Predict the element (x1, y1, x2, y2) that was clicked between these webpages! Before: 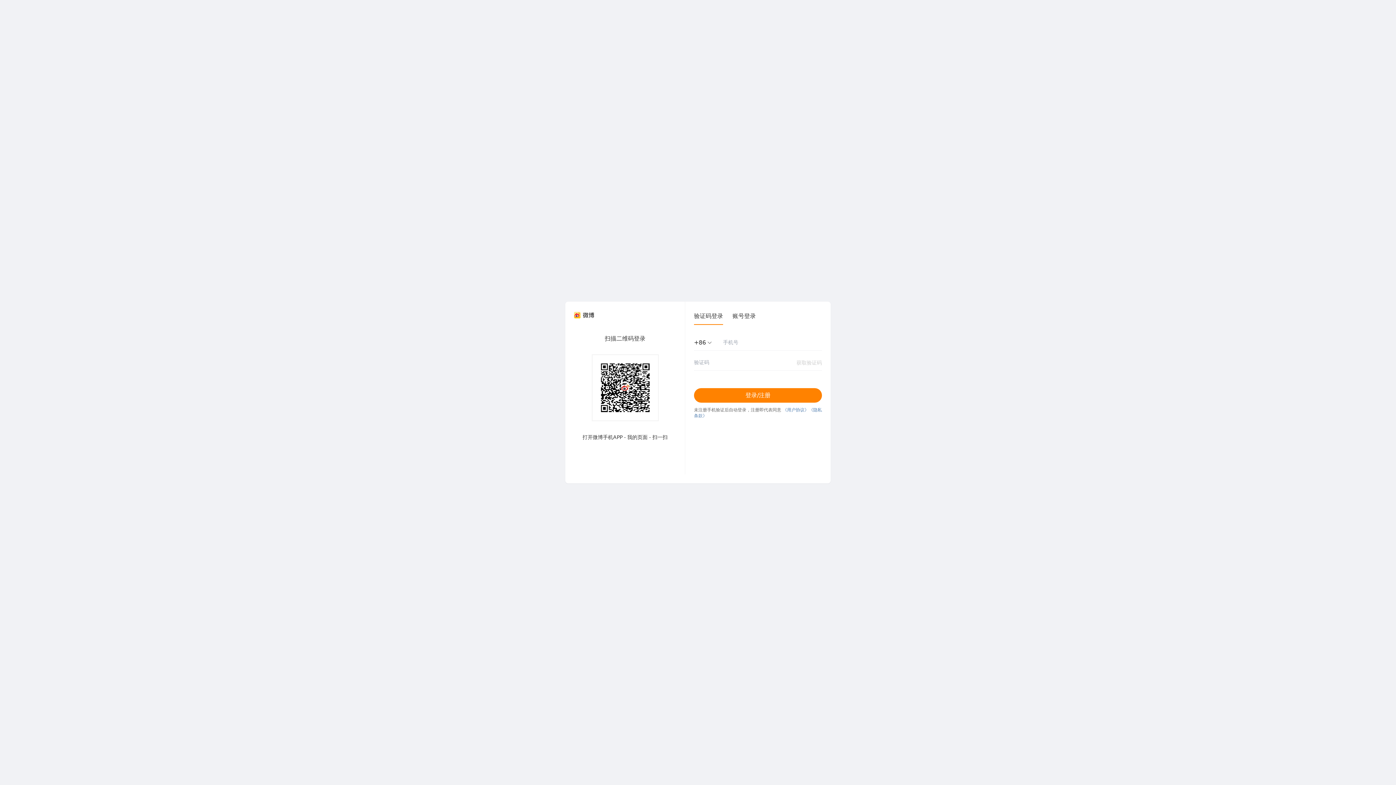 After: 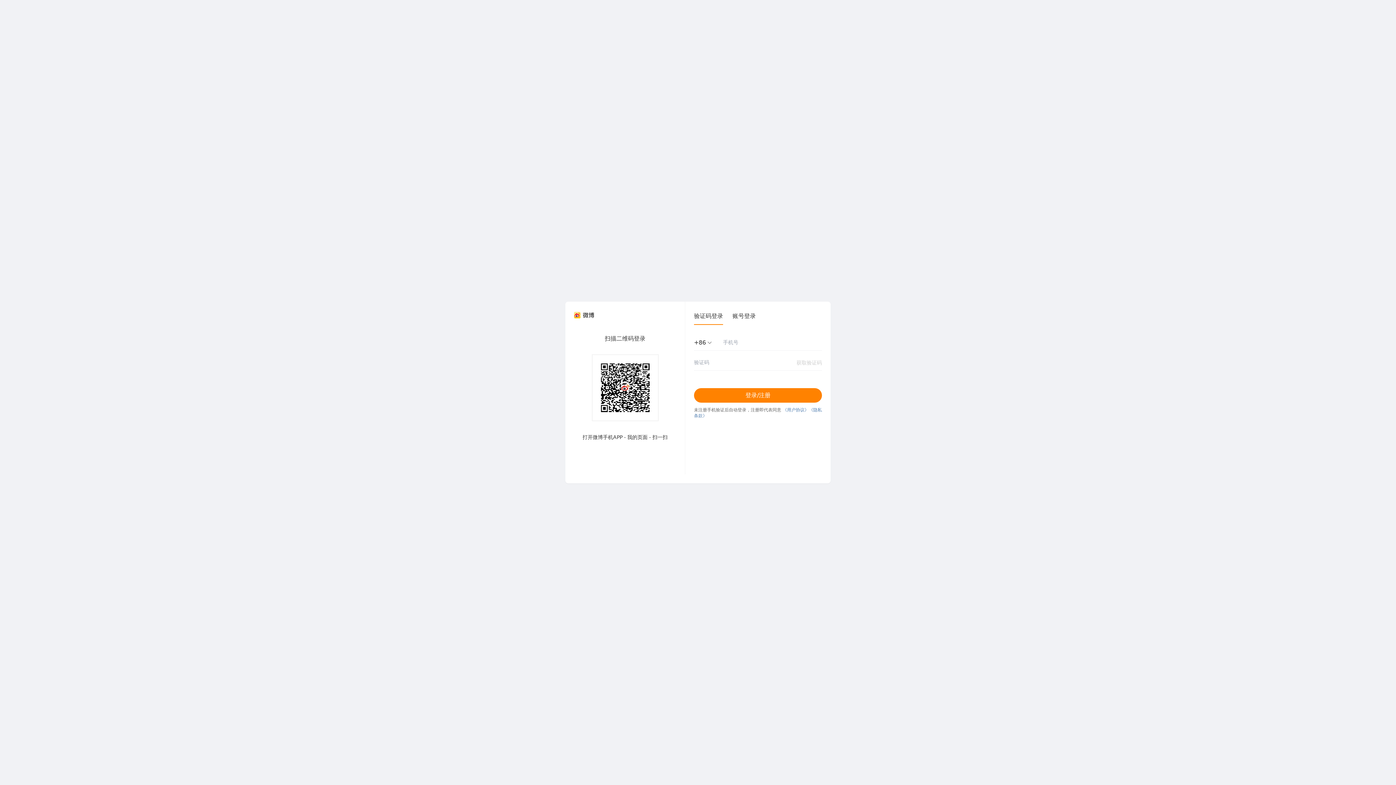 Action: bbox: (694, 312, 723, 325) label: 验证码登录